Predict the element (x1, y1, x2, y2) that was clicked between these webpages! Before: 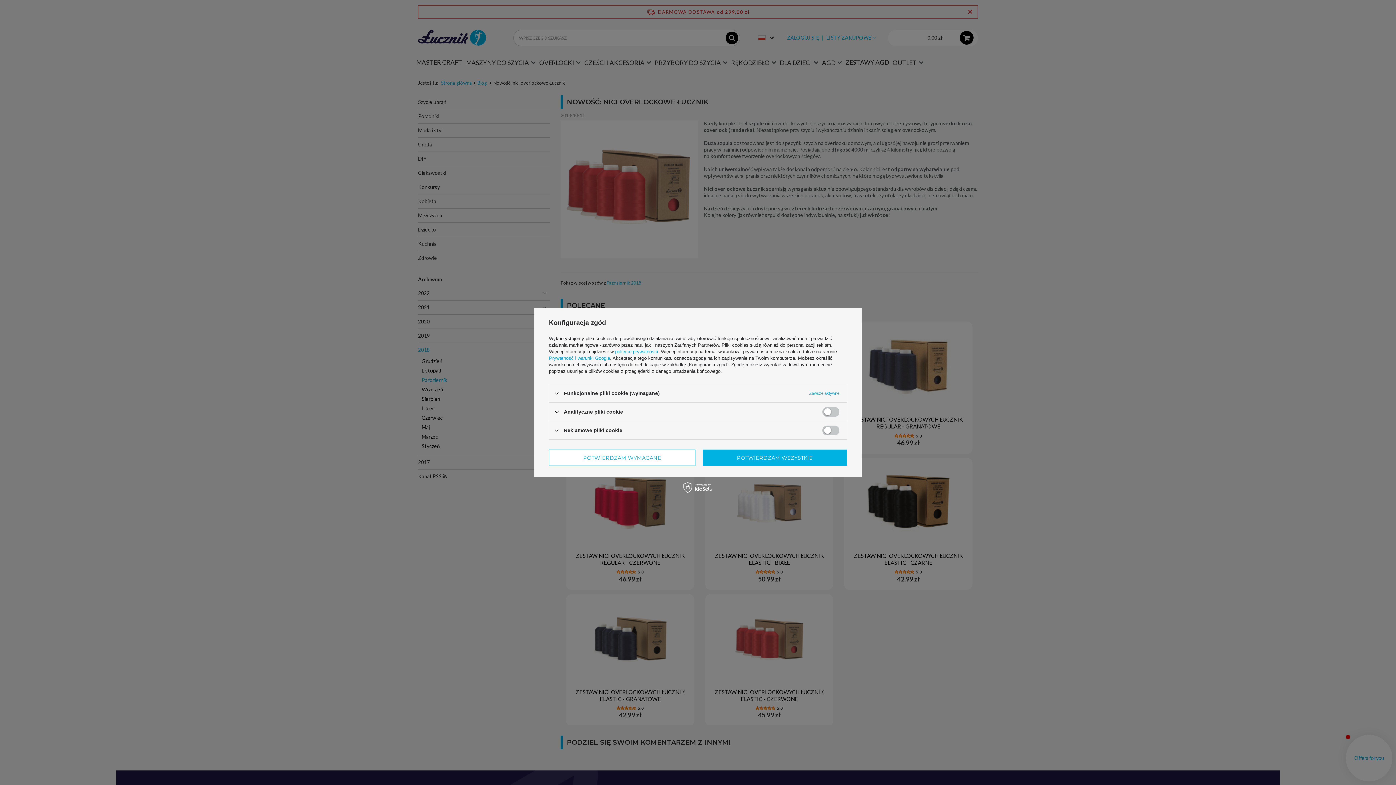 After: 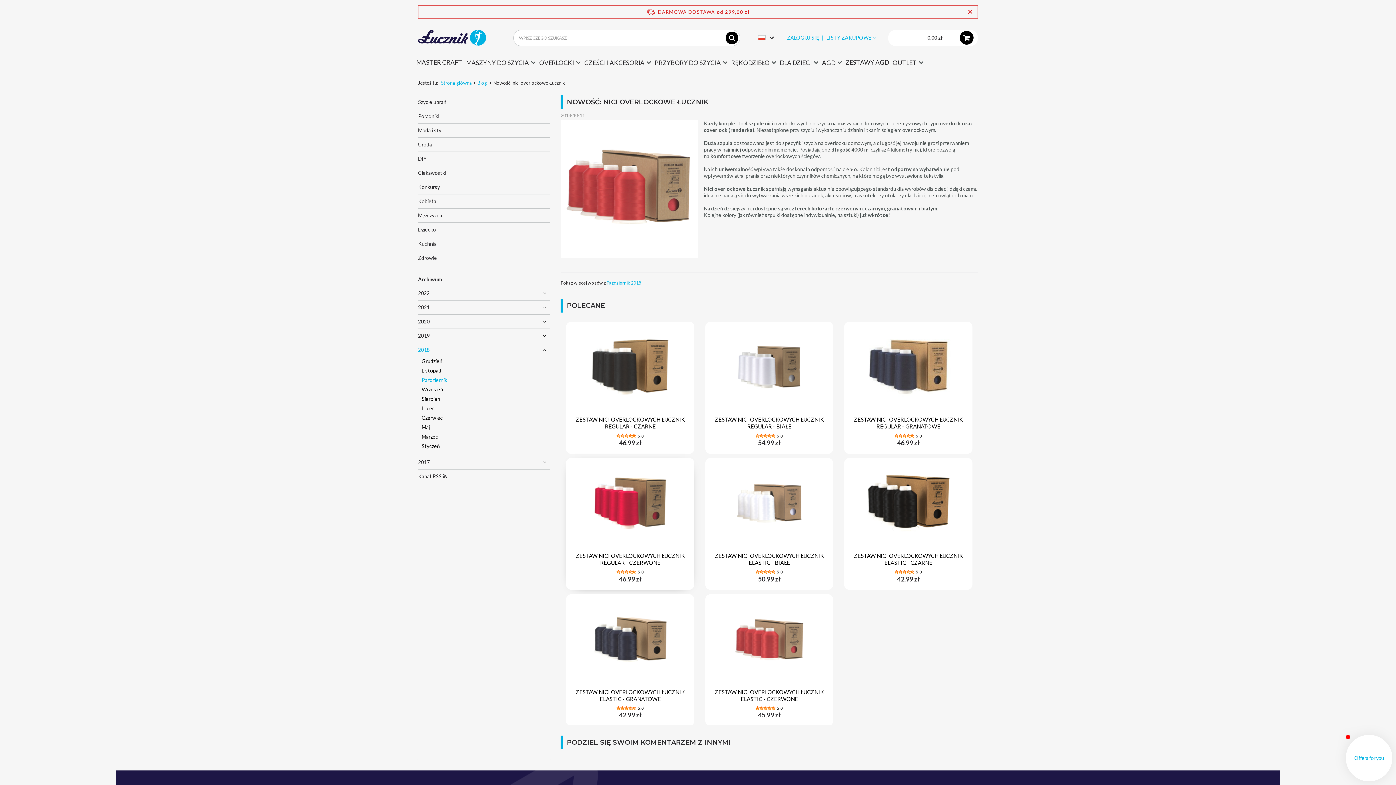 Action: label: POTWIERDZAM WYMAGANE bbox: (549, 449, 695, 466)